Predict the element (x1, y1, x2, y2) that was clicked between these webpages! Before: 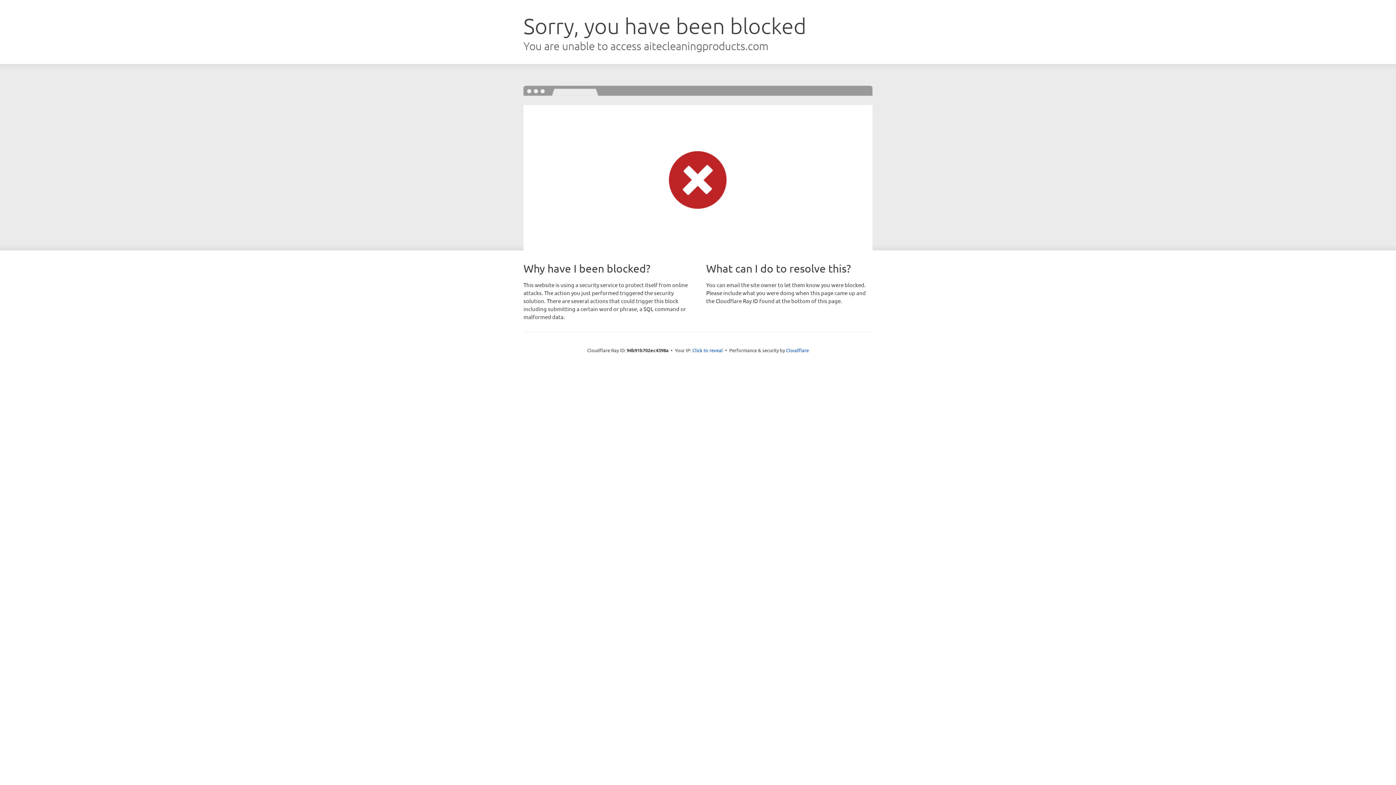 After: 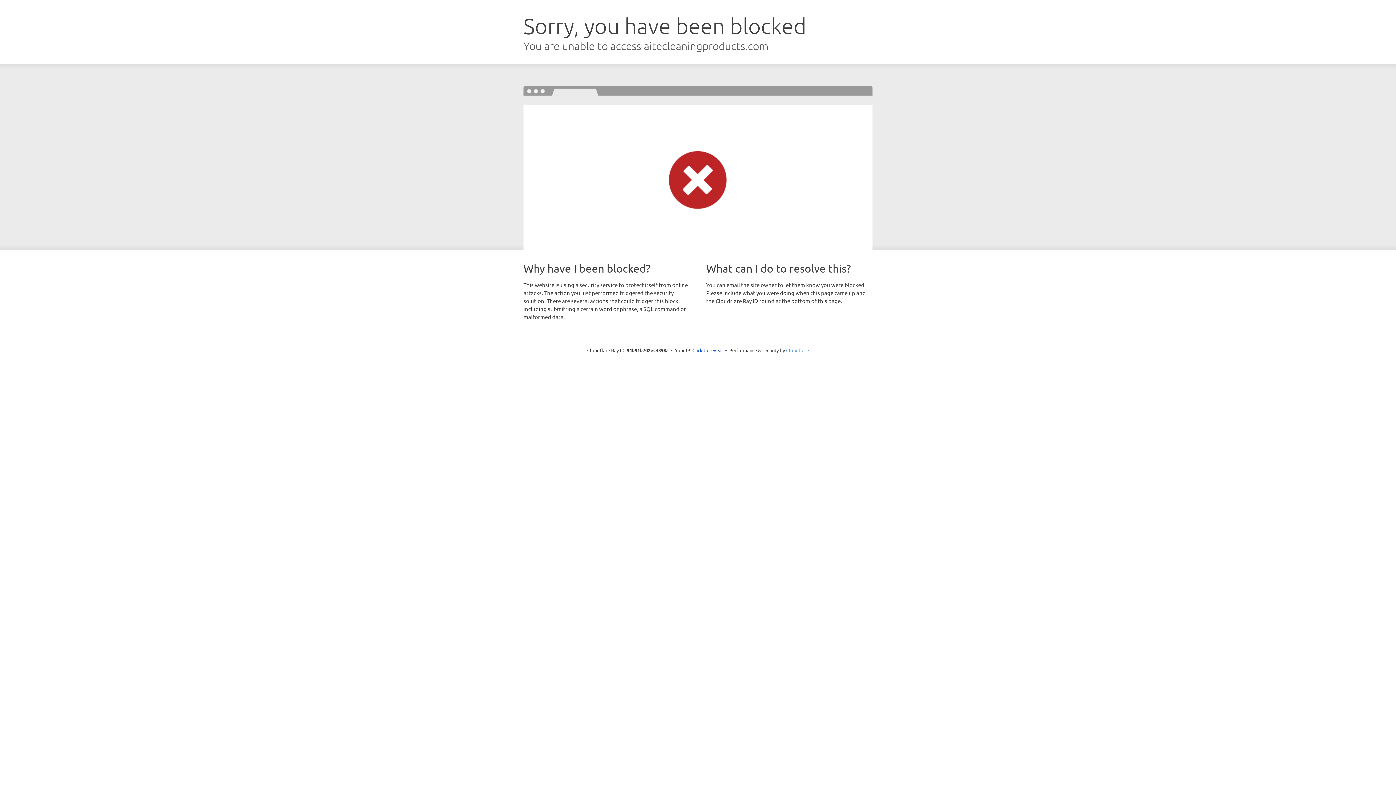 Action: bbox: (786, 347, 809, 353) label: Cloudflare